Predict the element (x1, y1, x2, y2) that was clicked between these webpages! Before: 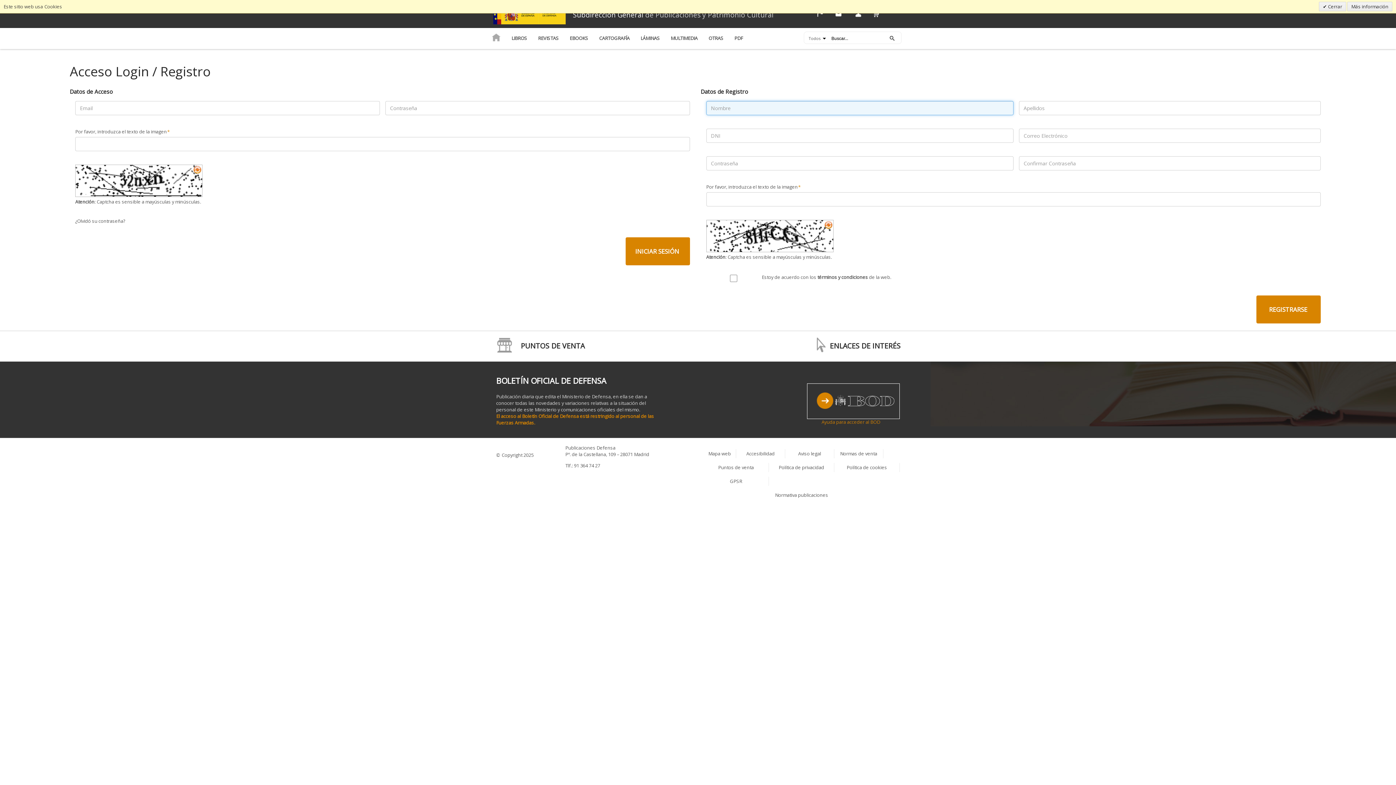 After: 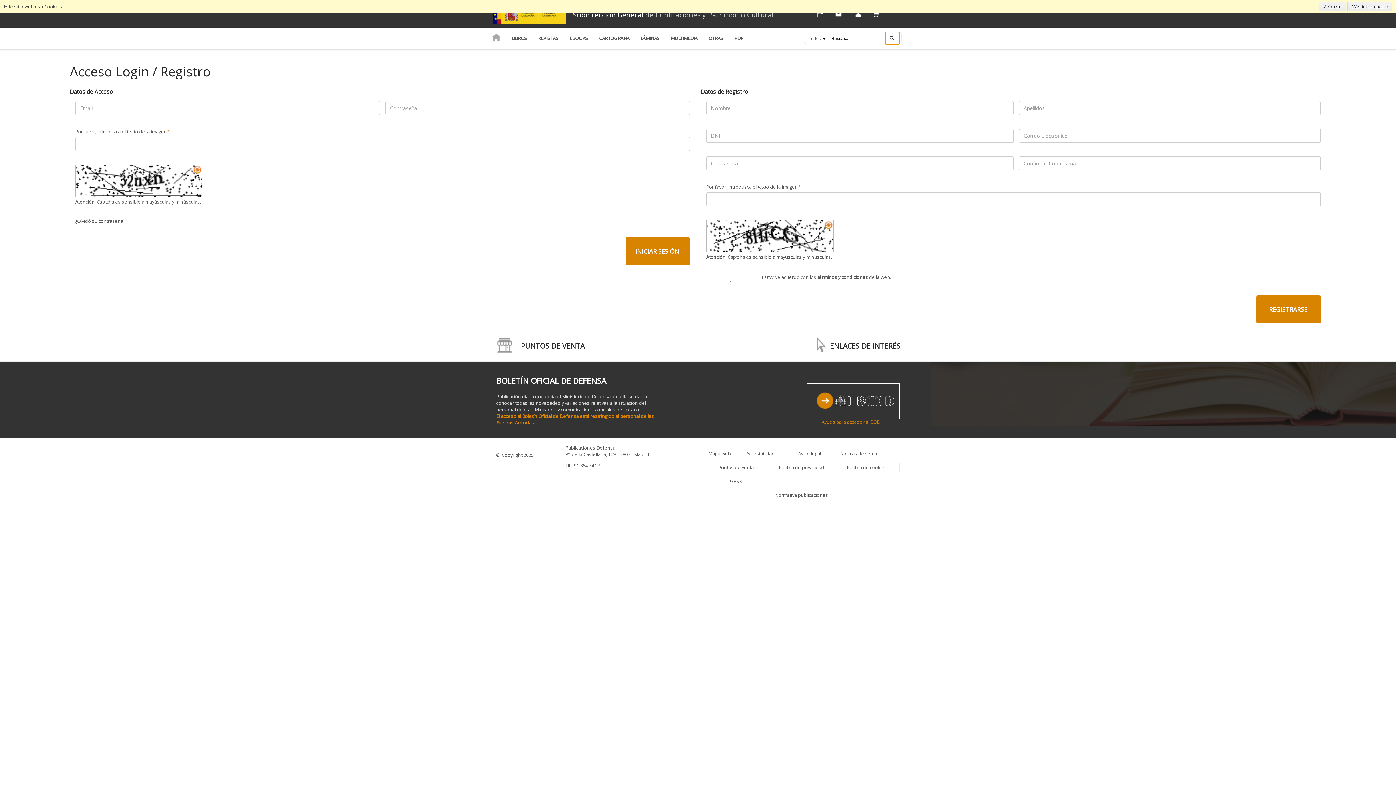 Action: bbox: (885, 32, 899, 44)